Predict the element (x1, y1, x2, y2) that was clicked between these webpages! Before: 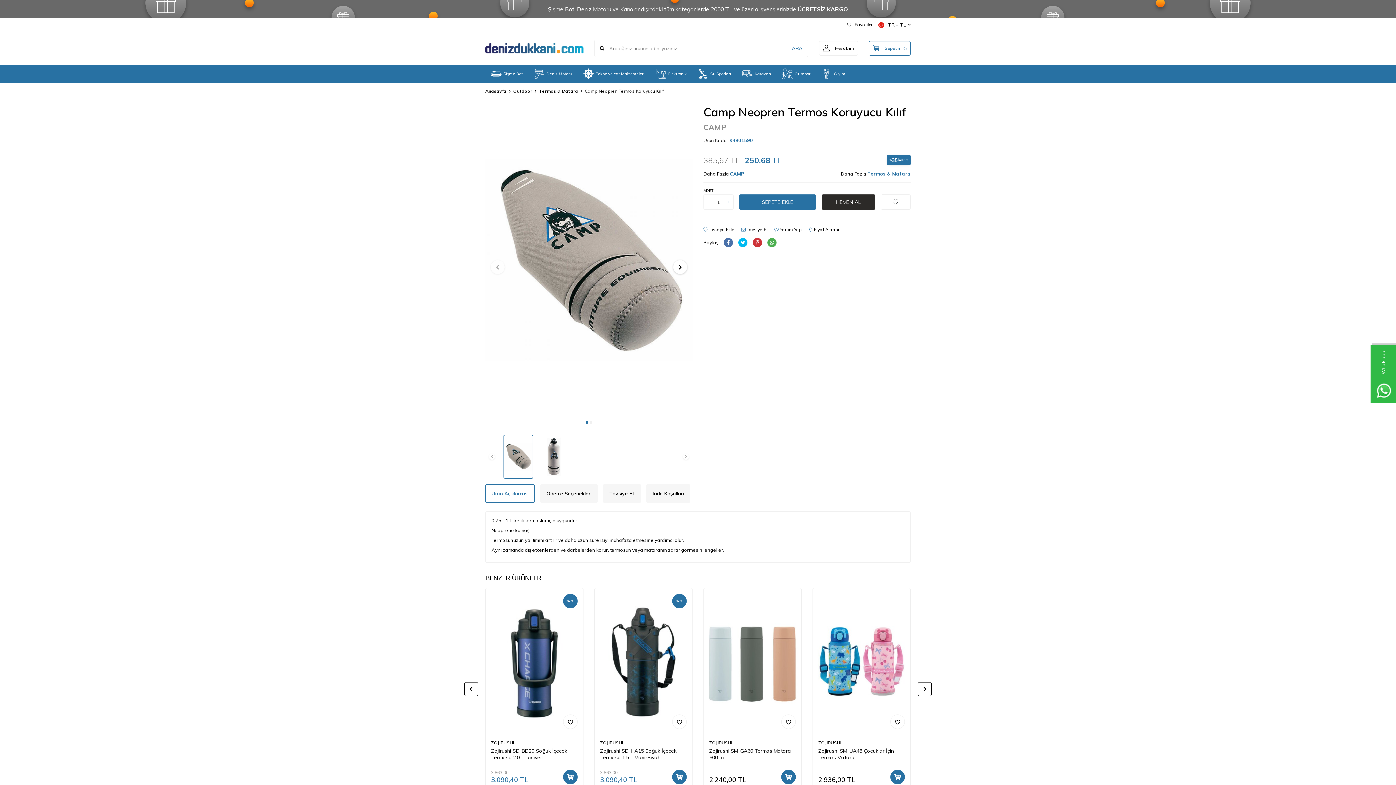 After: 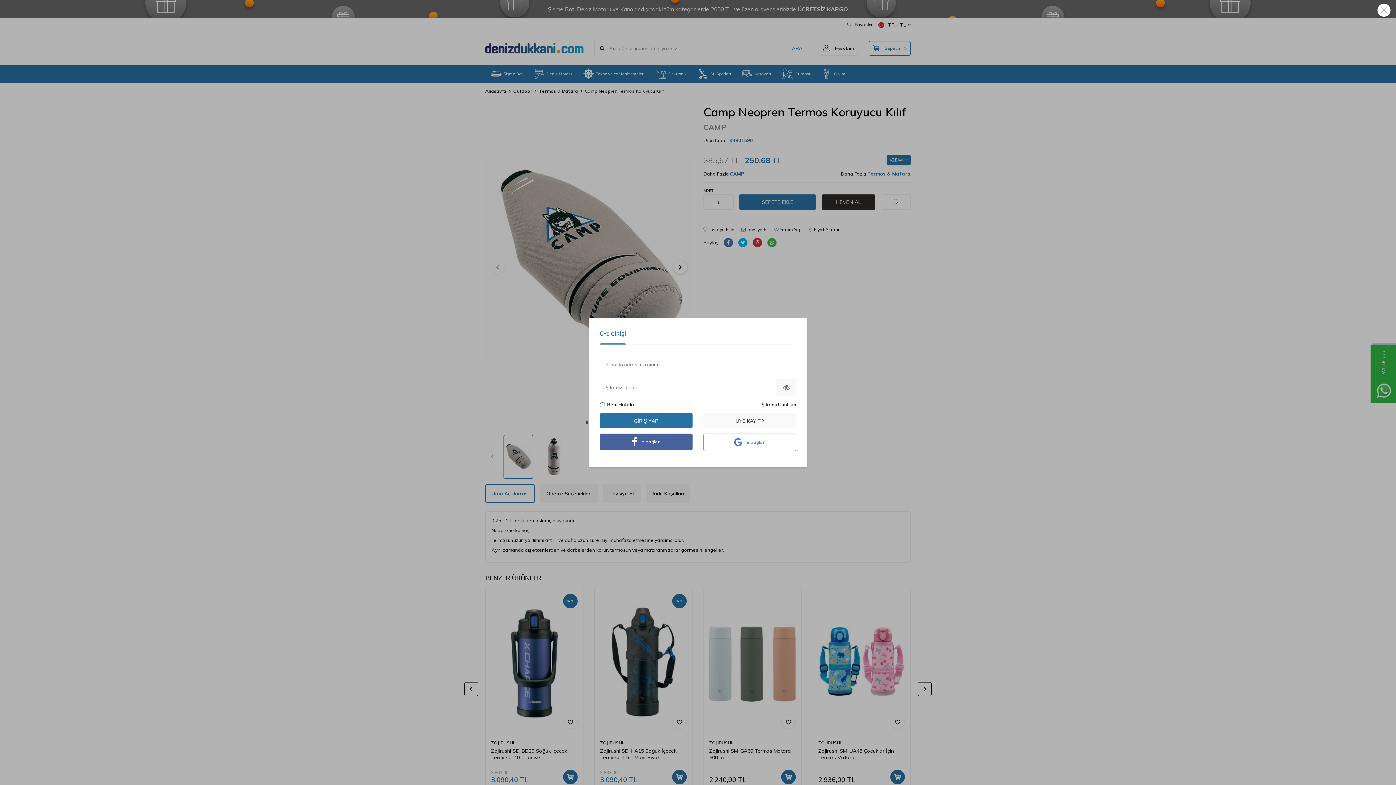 Action: bbox: (563, 714, 577, 729)